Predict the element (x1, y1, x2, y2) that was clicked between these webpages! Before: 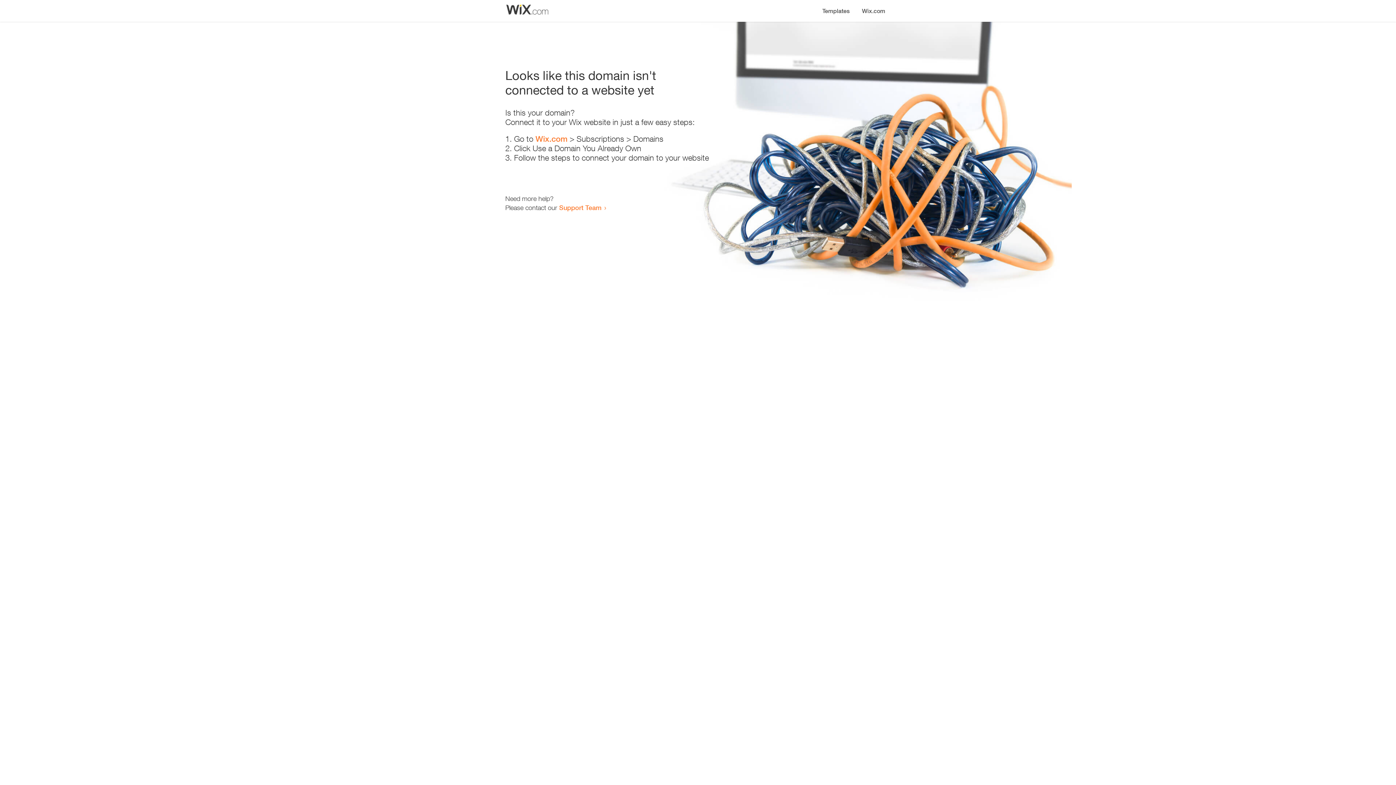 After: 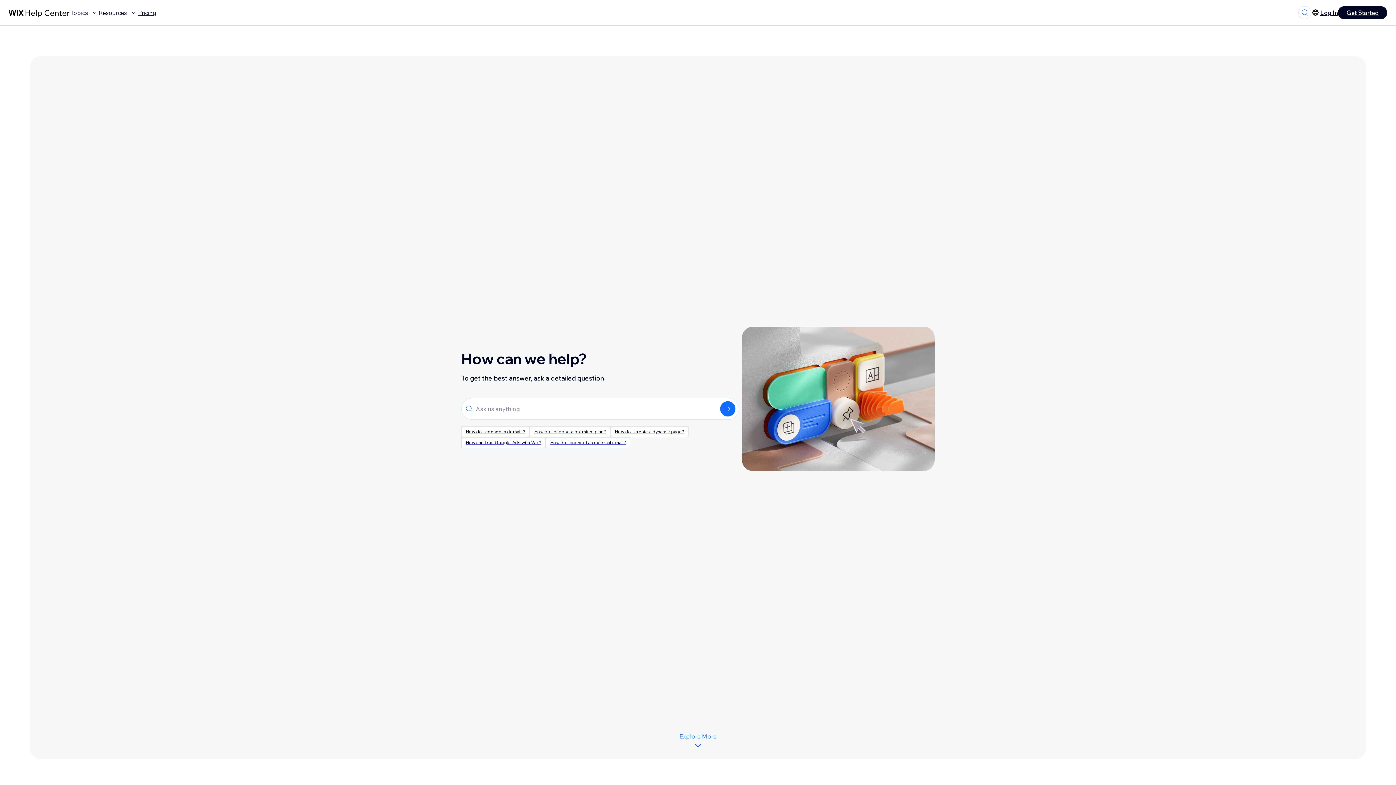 Action: bbox: (559, 203, 601, 211) label: Support Team